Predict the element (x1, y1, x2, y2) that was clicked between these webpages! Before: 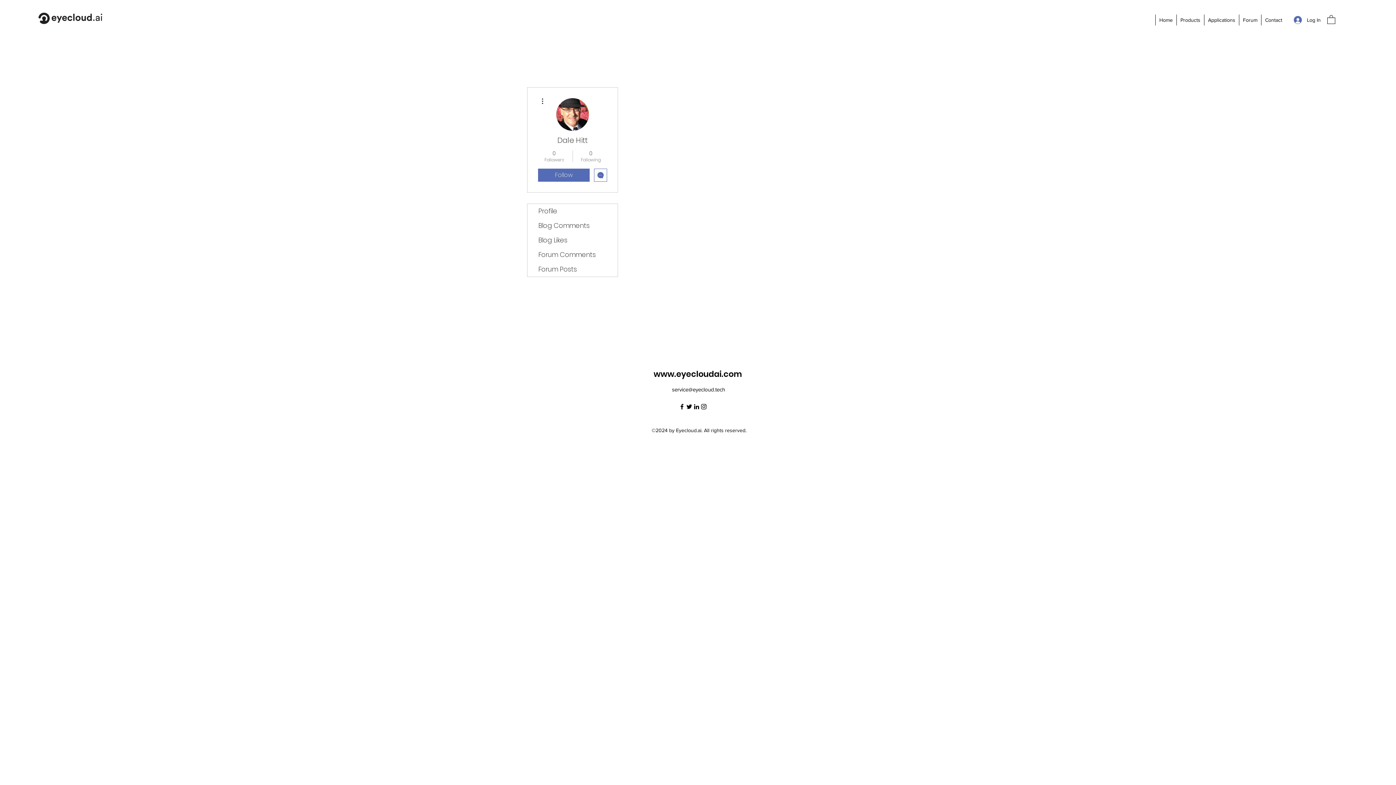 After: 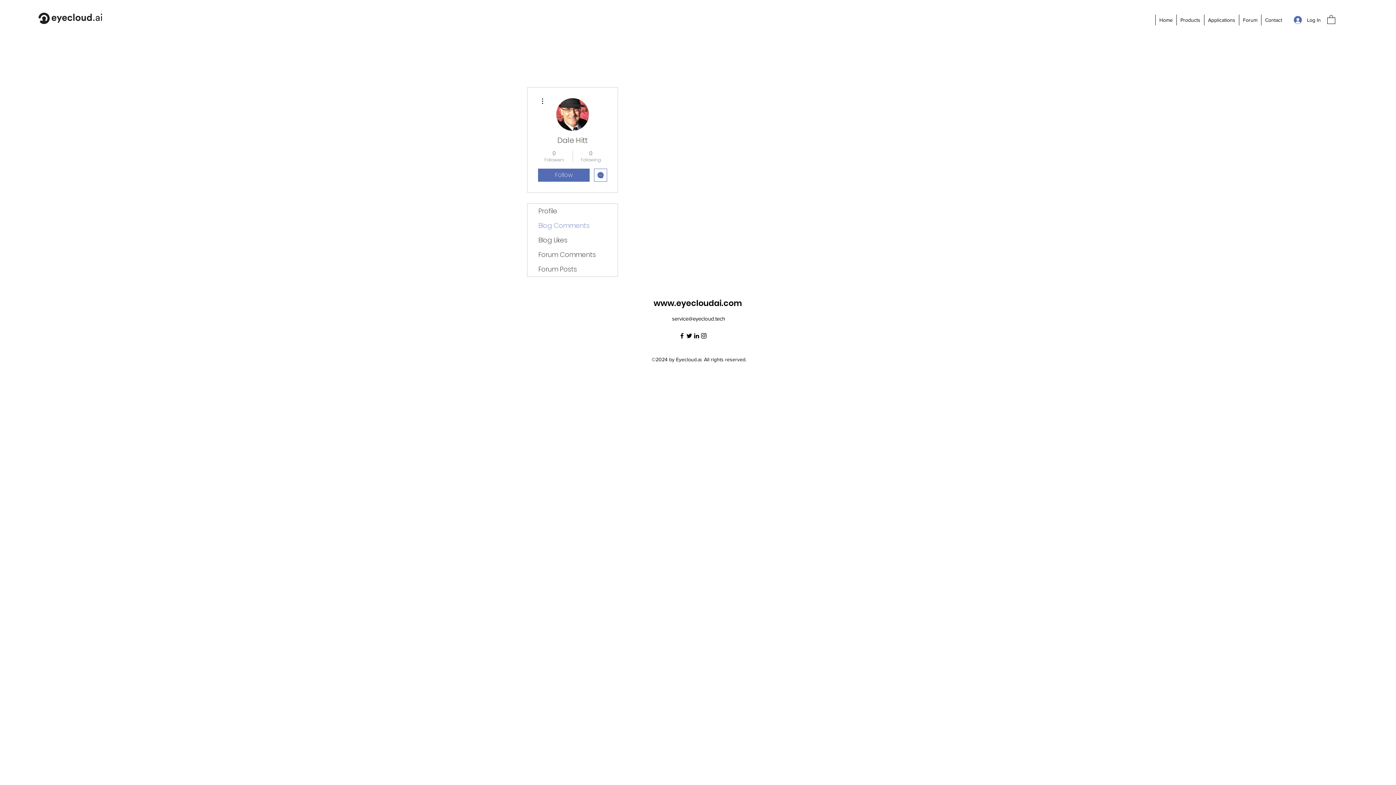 Action: bbox: (527, 218, 617, 233) label: Blog Comments